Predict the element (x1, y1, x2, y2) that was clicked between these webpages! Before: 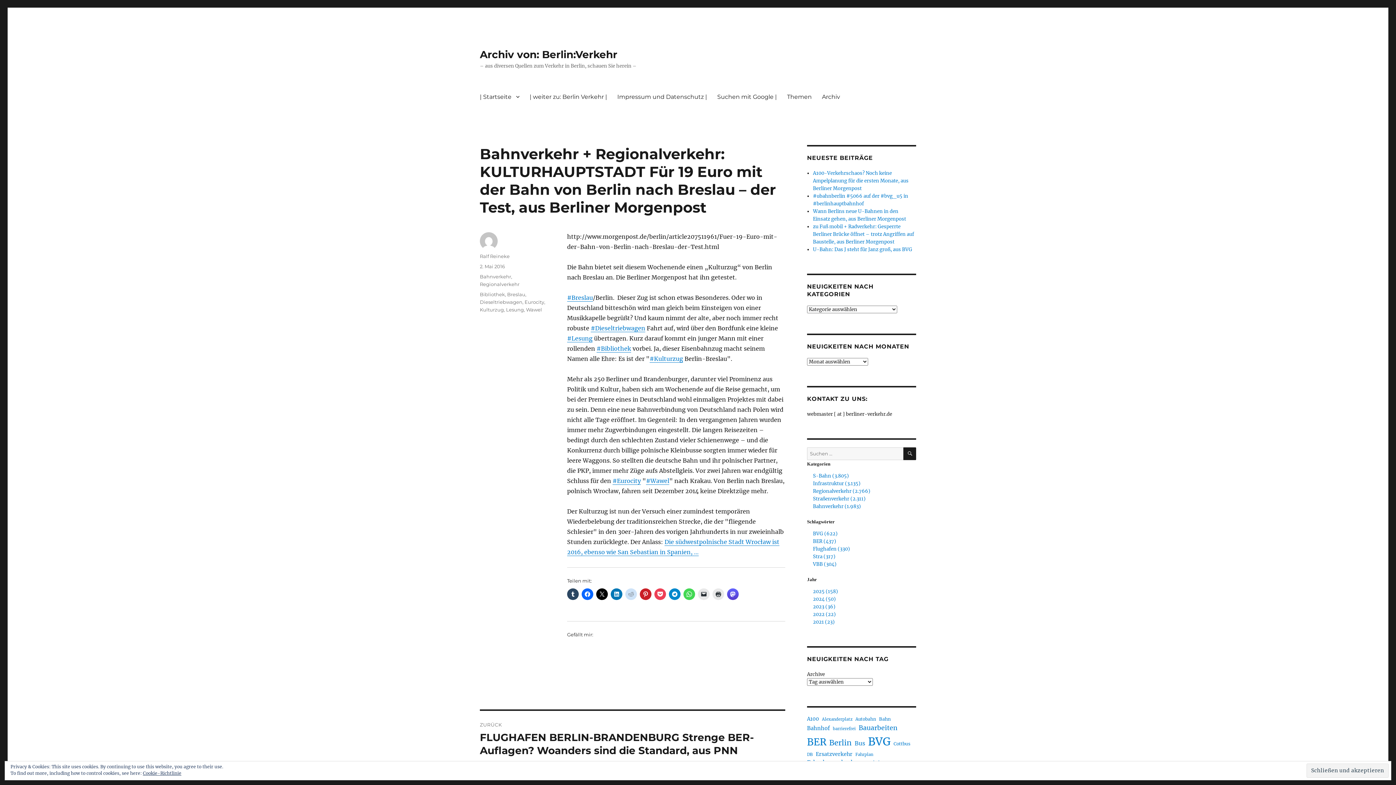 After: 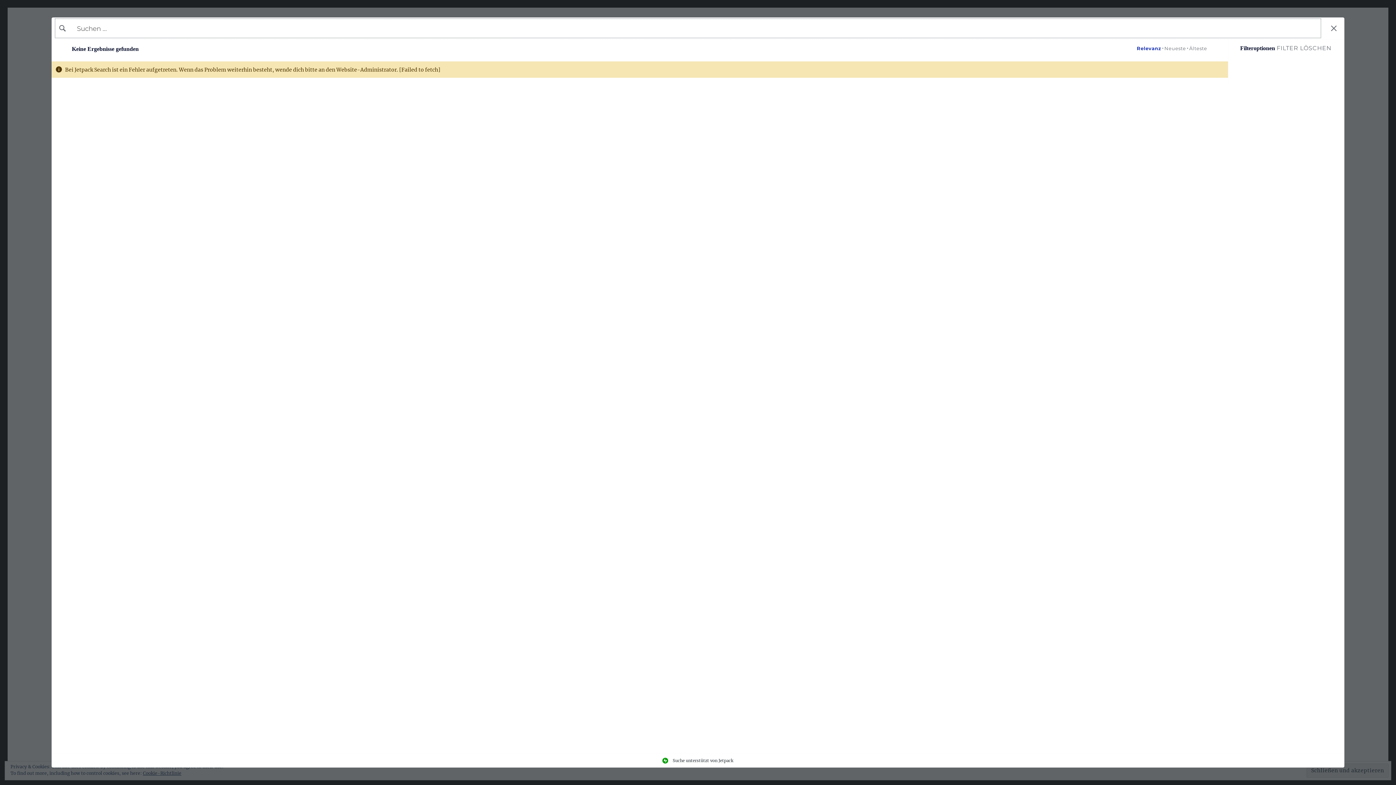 Action: label: BER (437) bbox: (813, 538, 836, 544)